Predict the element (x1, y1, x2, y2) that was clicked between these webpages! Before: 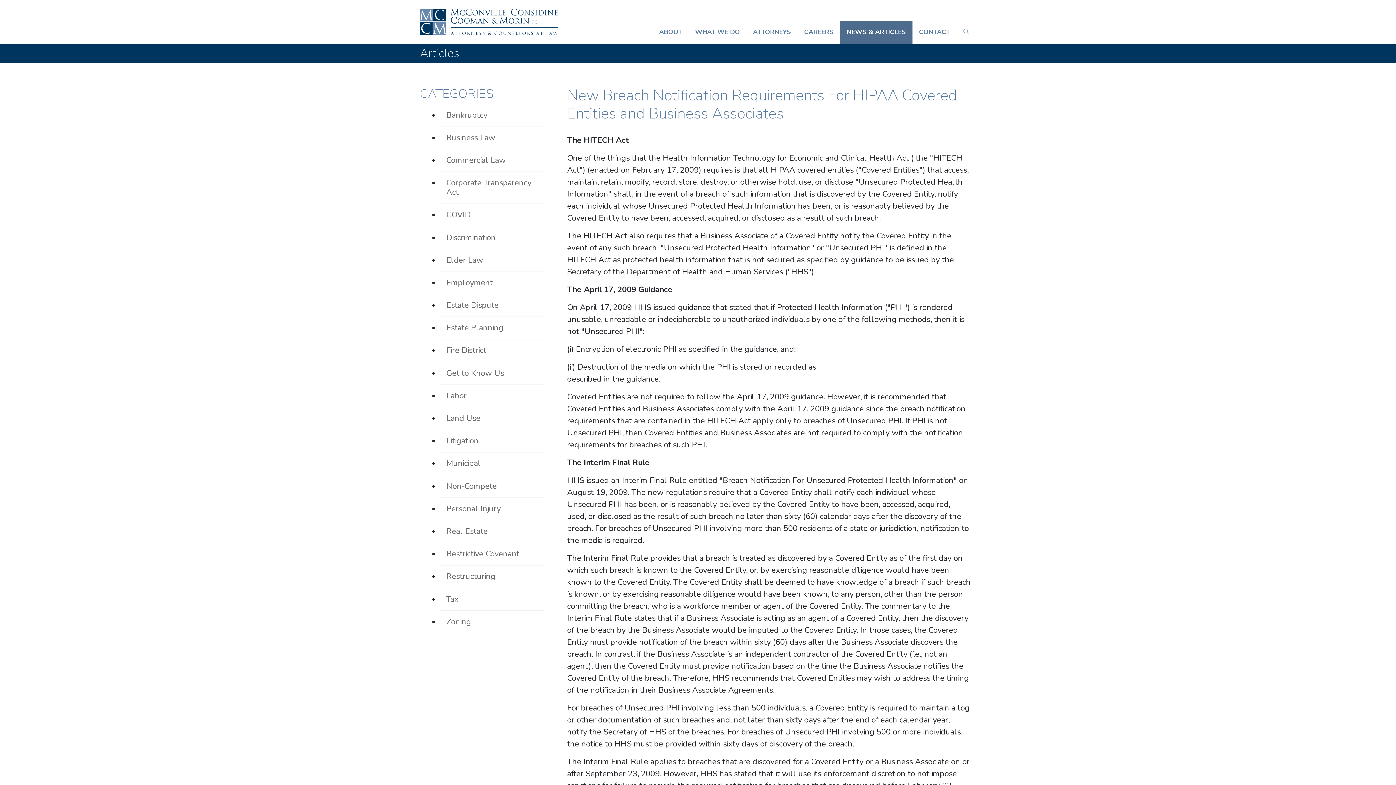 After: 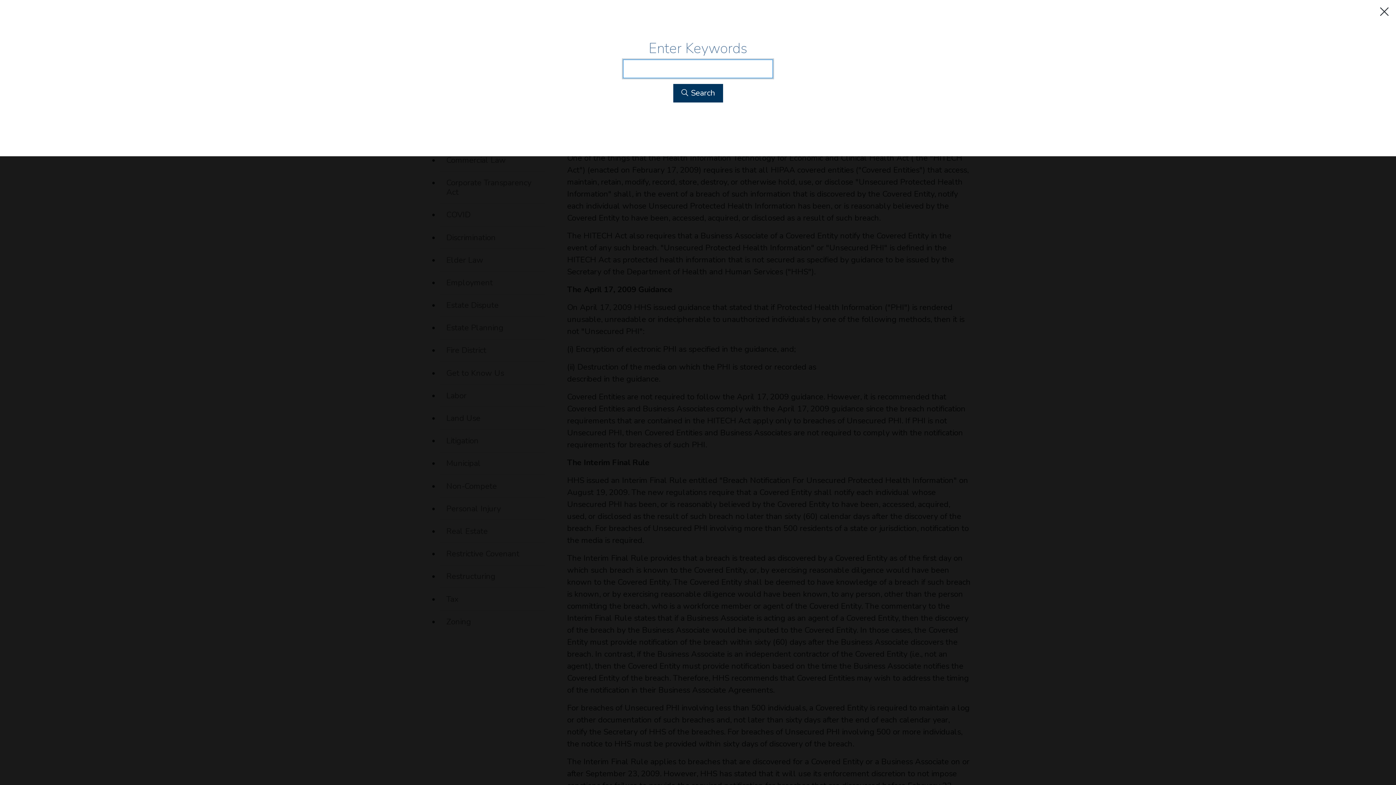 Action: bbox: (956, 20, 976, 43) label: Open search box